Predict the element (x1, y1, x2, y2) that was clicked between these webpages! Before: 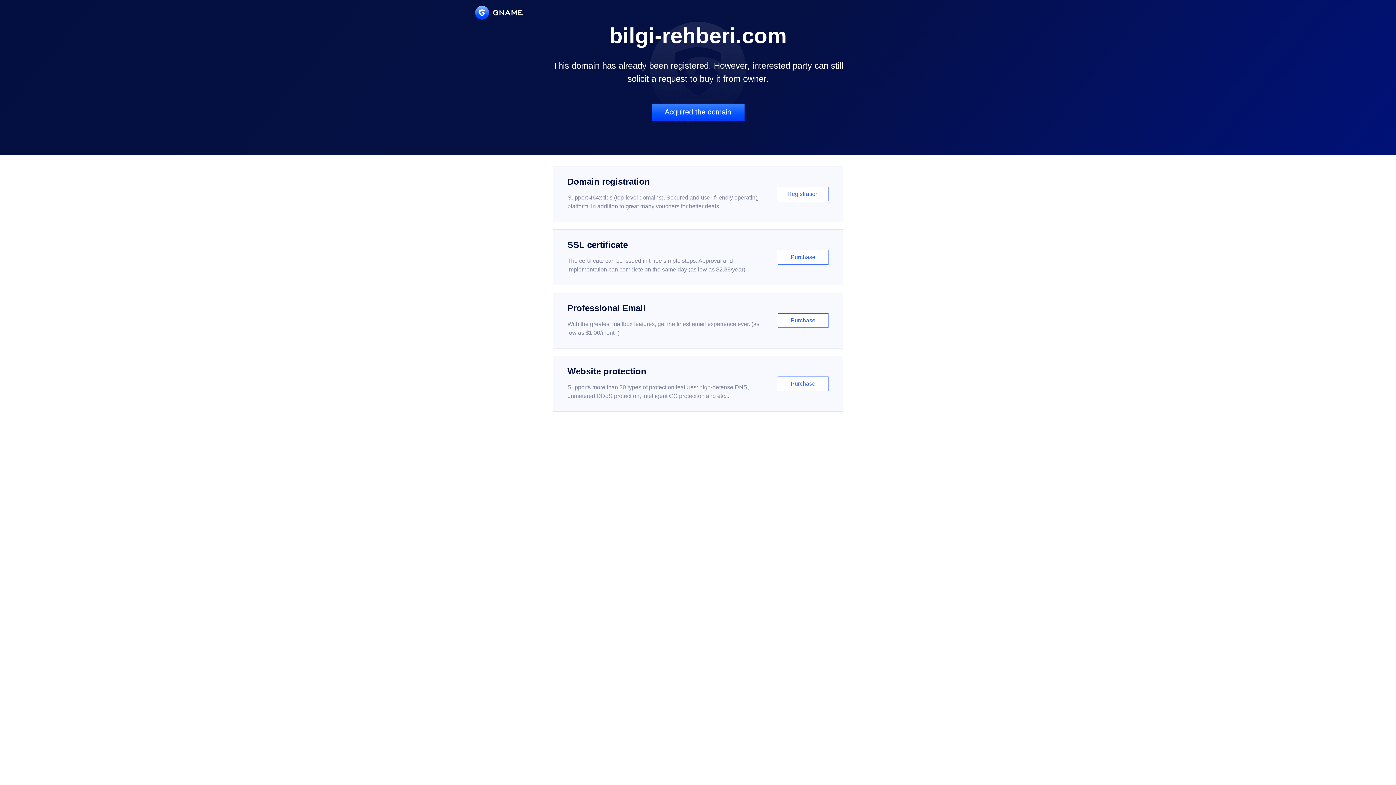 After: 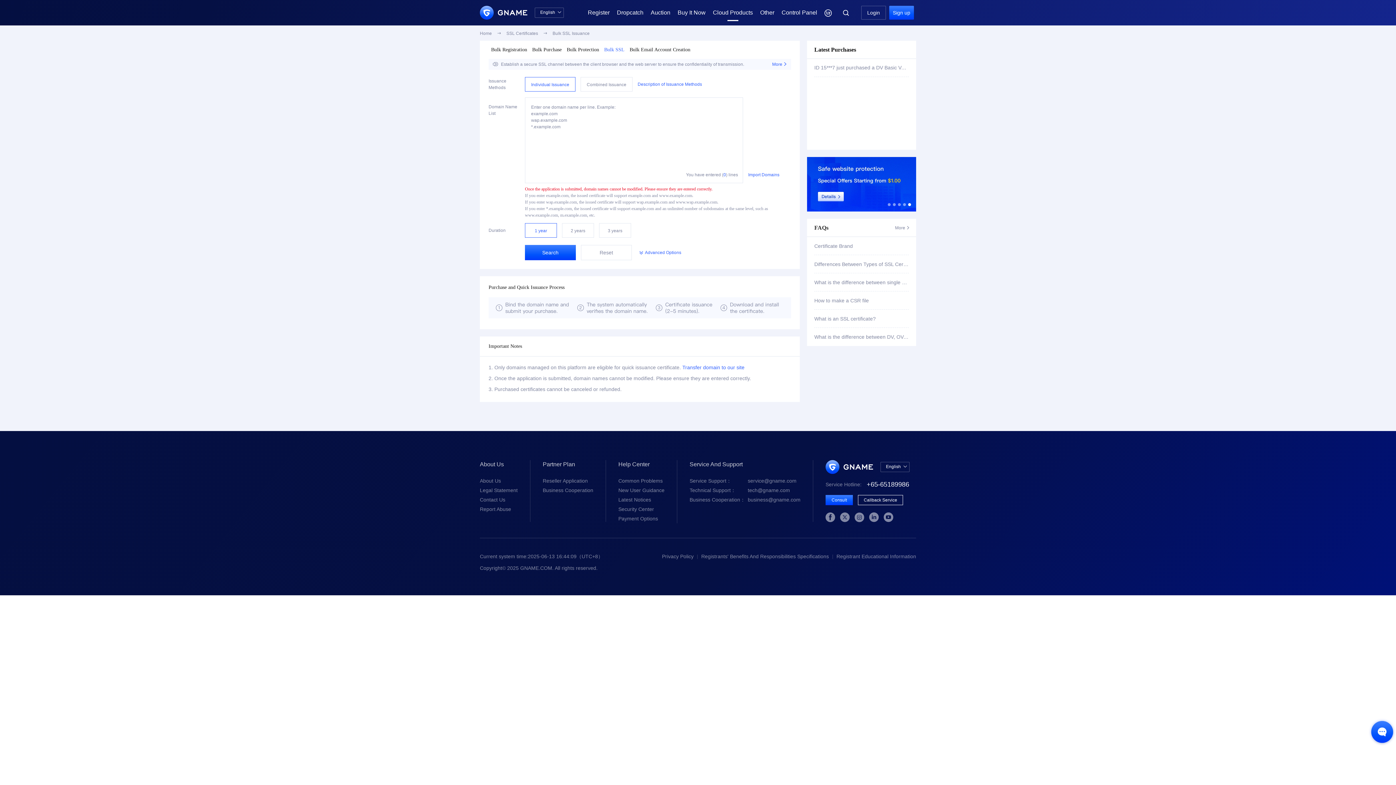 Action: bbox: (552, 229, 843, 285) label: SSL certificate

The certificate can be issued in three simple steps. Approval and implementation can complete on the same day (as low as $2.88/year)

Purchase